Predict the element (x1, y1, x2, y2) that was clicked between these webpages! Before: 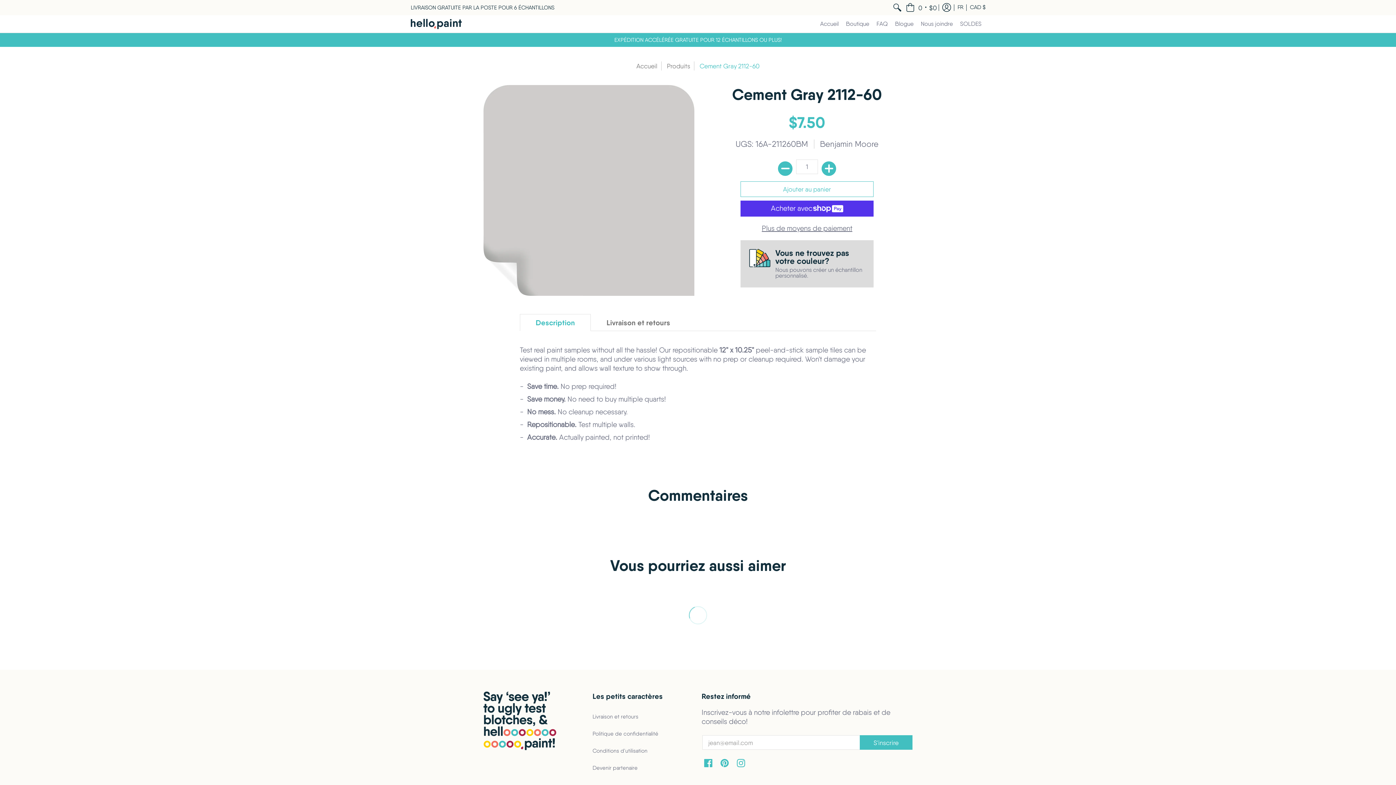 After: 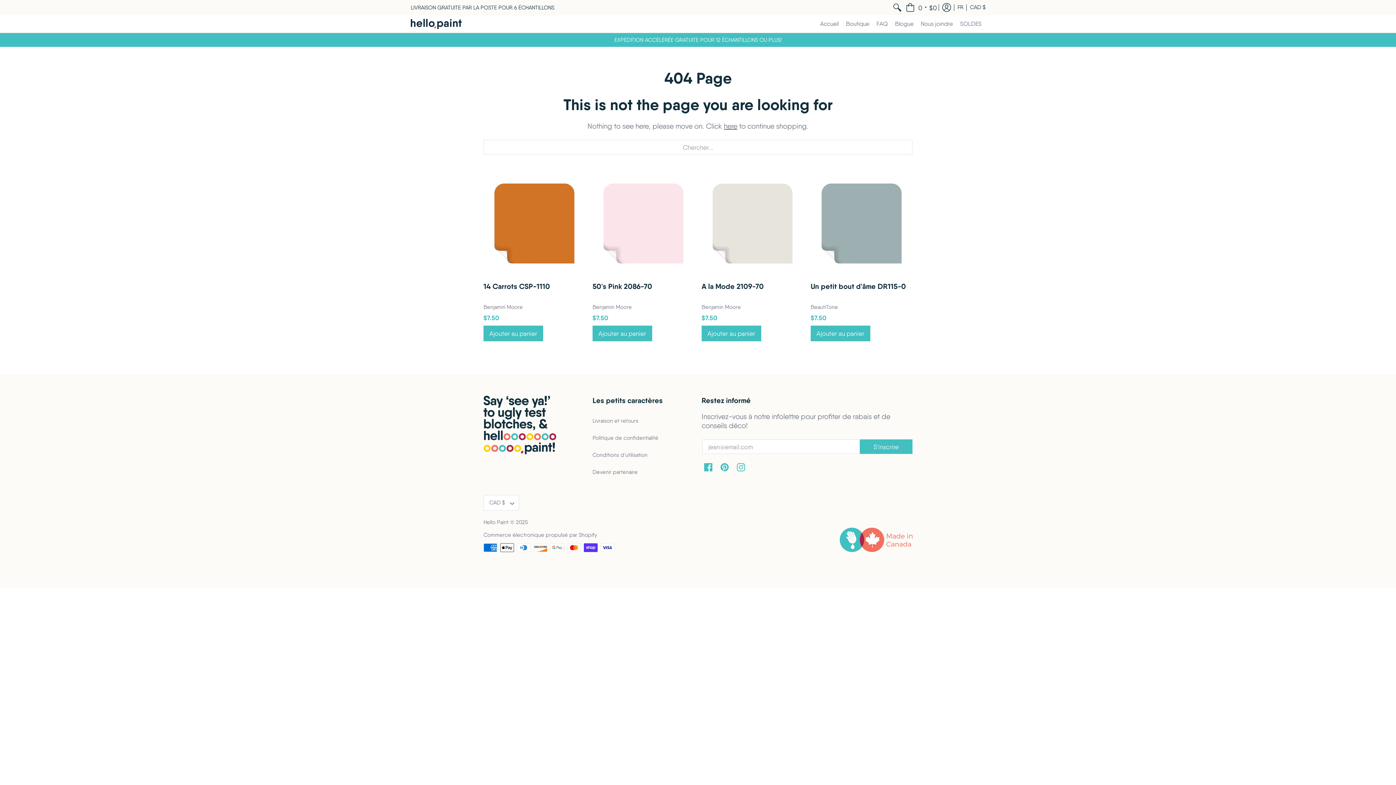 Action: label: Vous ne trouvez pas votre couleur?

Nous pouvons créer un échantillon personnalisé. bbox: (740, 240, 873, 287)